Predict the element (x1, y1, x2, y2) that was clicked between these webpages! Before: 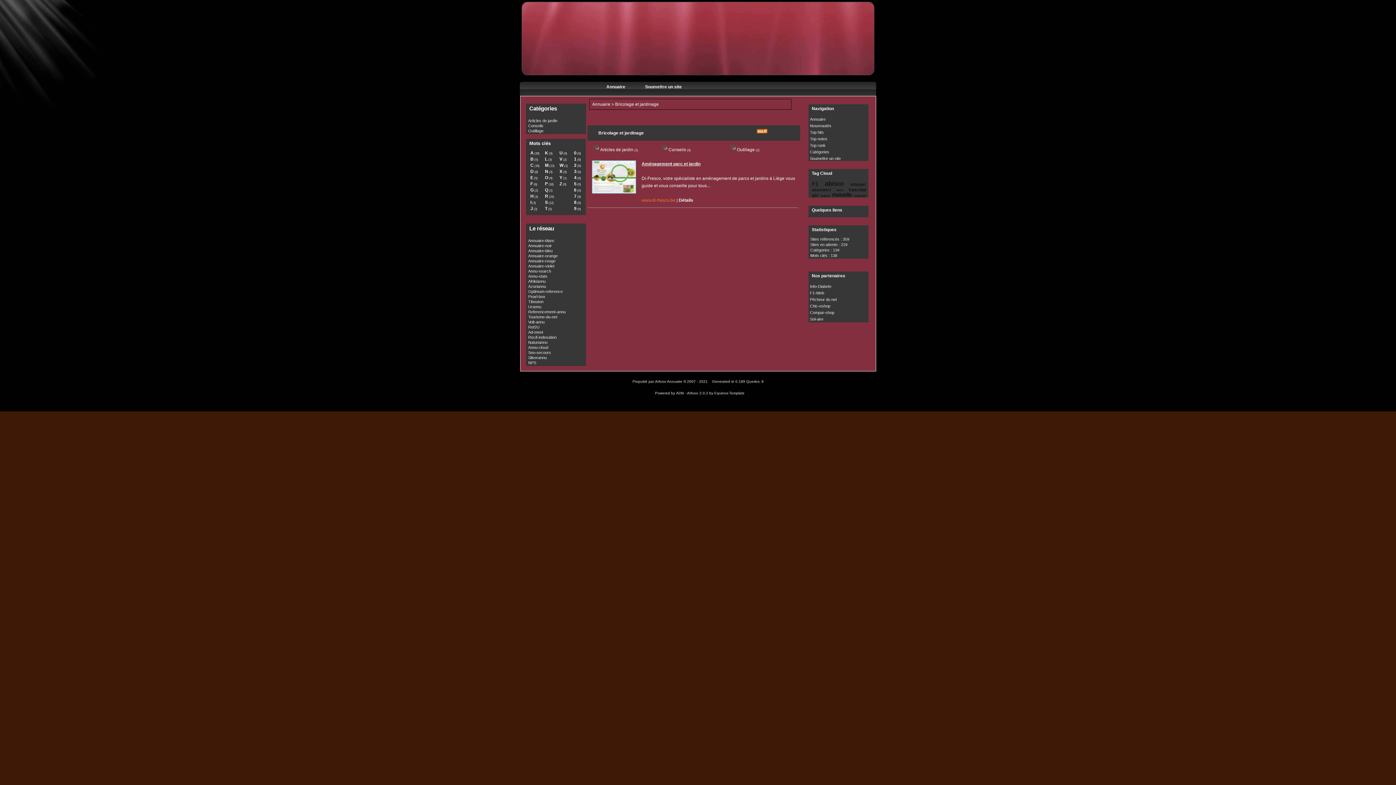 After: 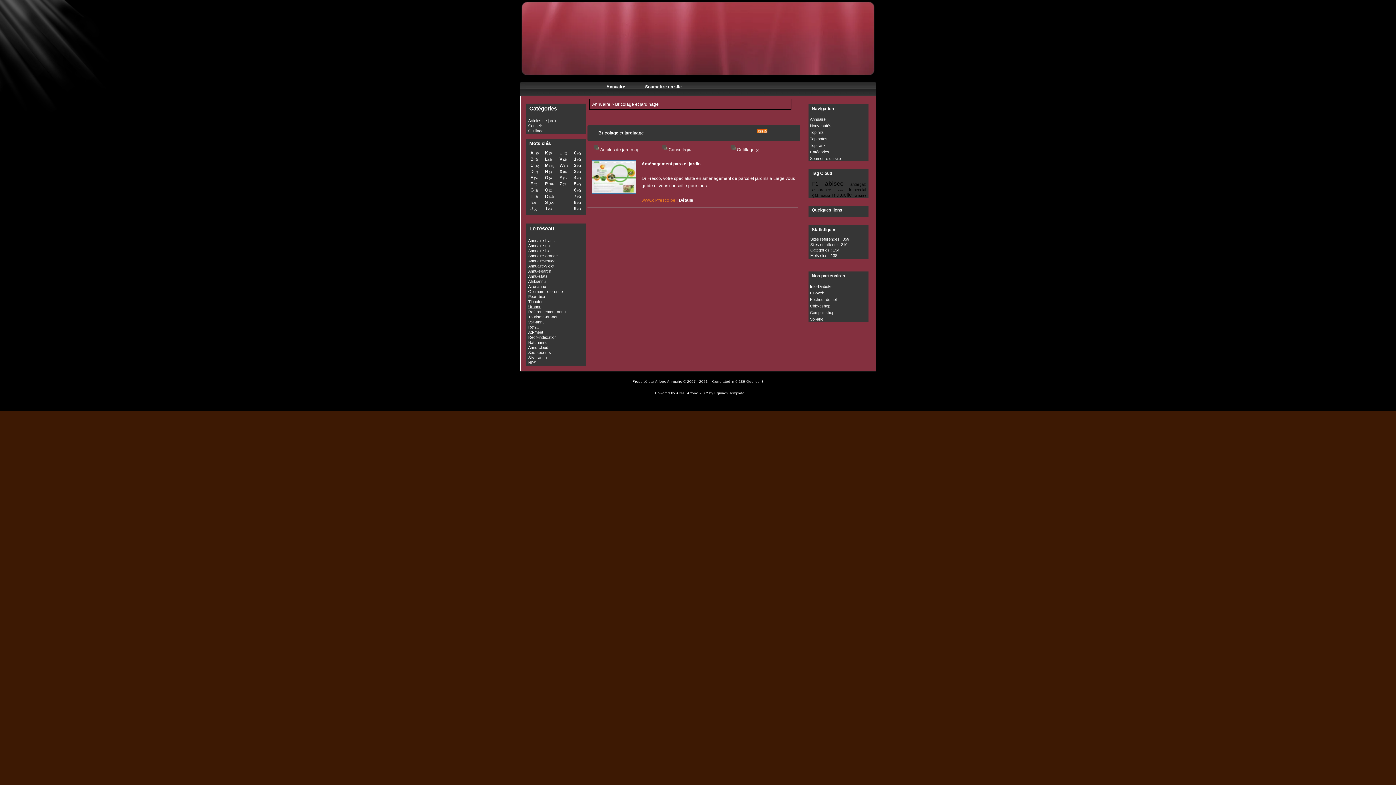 Action: bbox: (526, 304, 586, 309) label: Urannu